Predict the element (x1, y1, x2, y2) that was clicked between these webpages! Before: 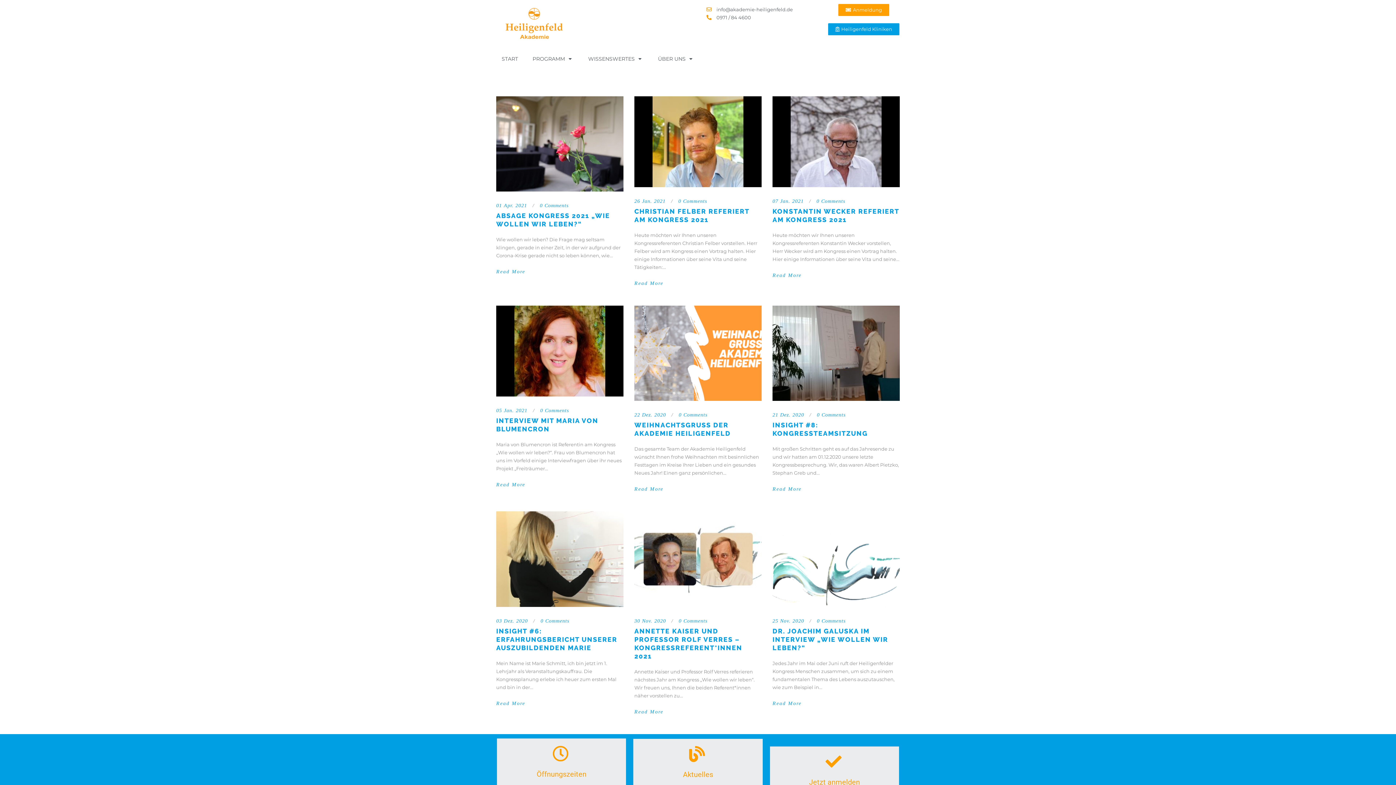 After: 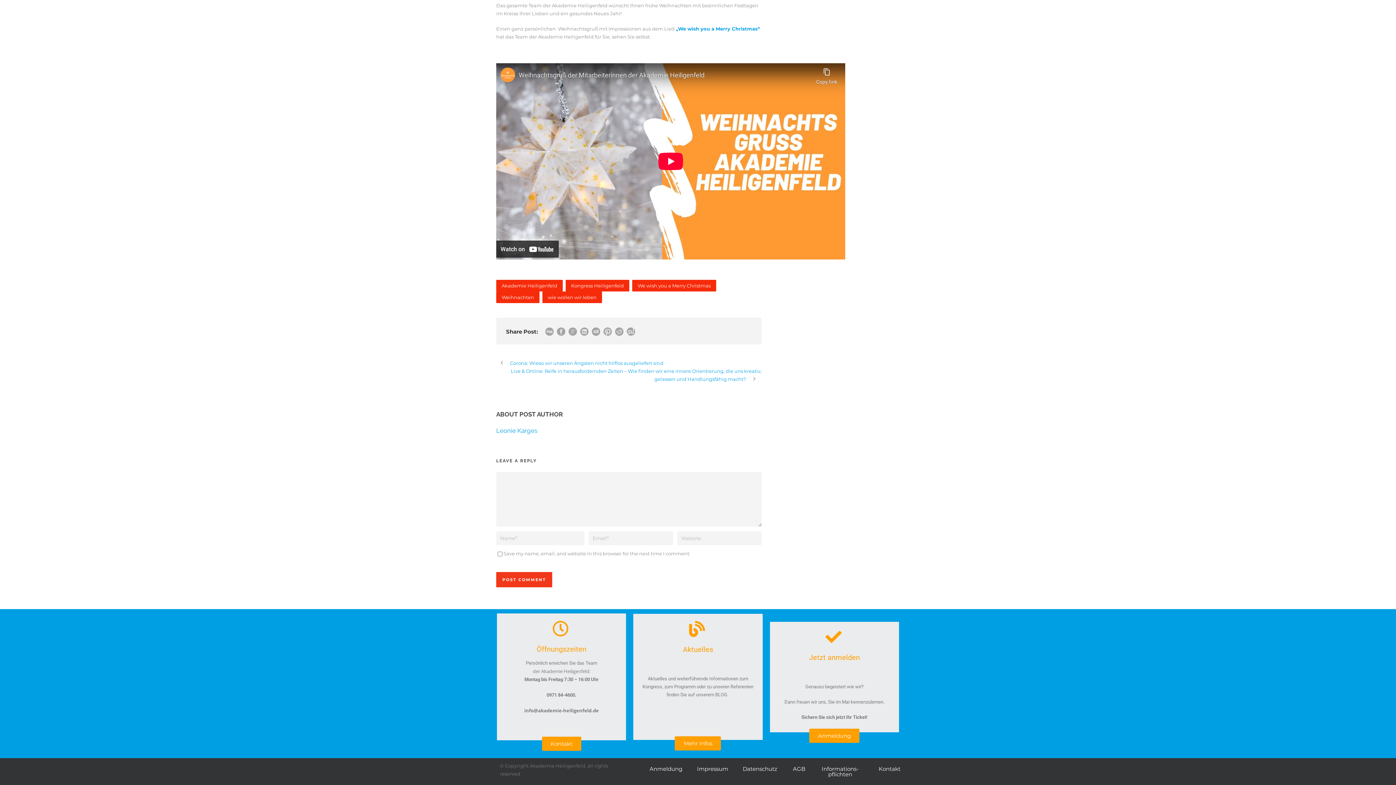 Action: label: 0 Comments bbox: (678, 412, 707, 417)